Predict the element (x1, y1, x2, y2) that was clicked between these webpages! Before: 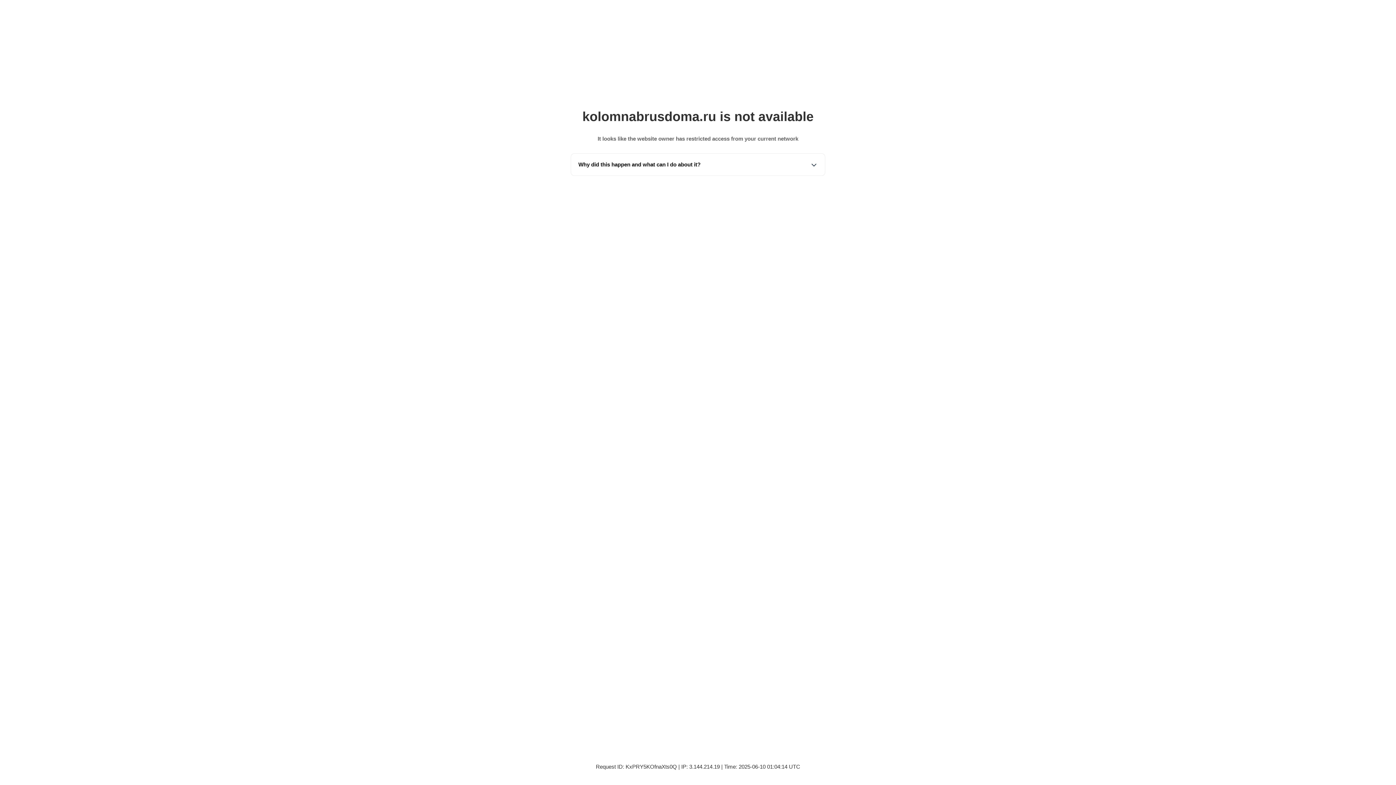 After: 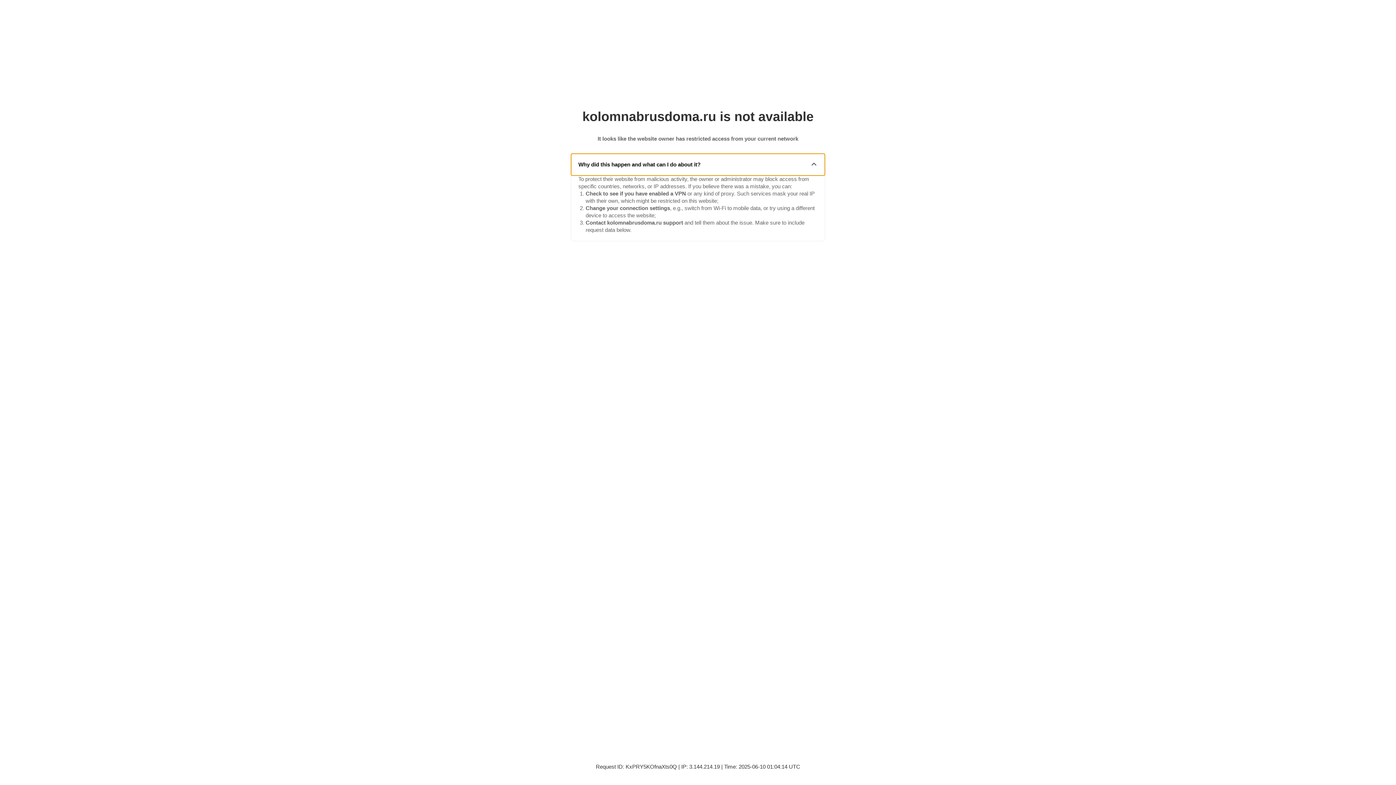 Action: bbox: (571, 153, 825, 175) label: Why did this happen and what can I do about it?